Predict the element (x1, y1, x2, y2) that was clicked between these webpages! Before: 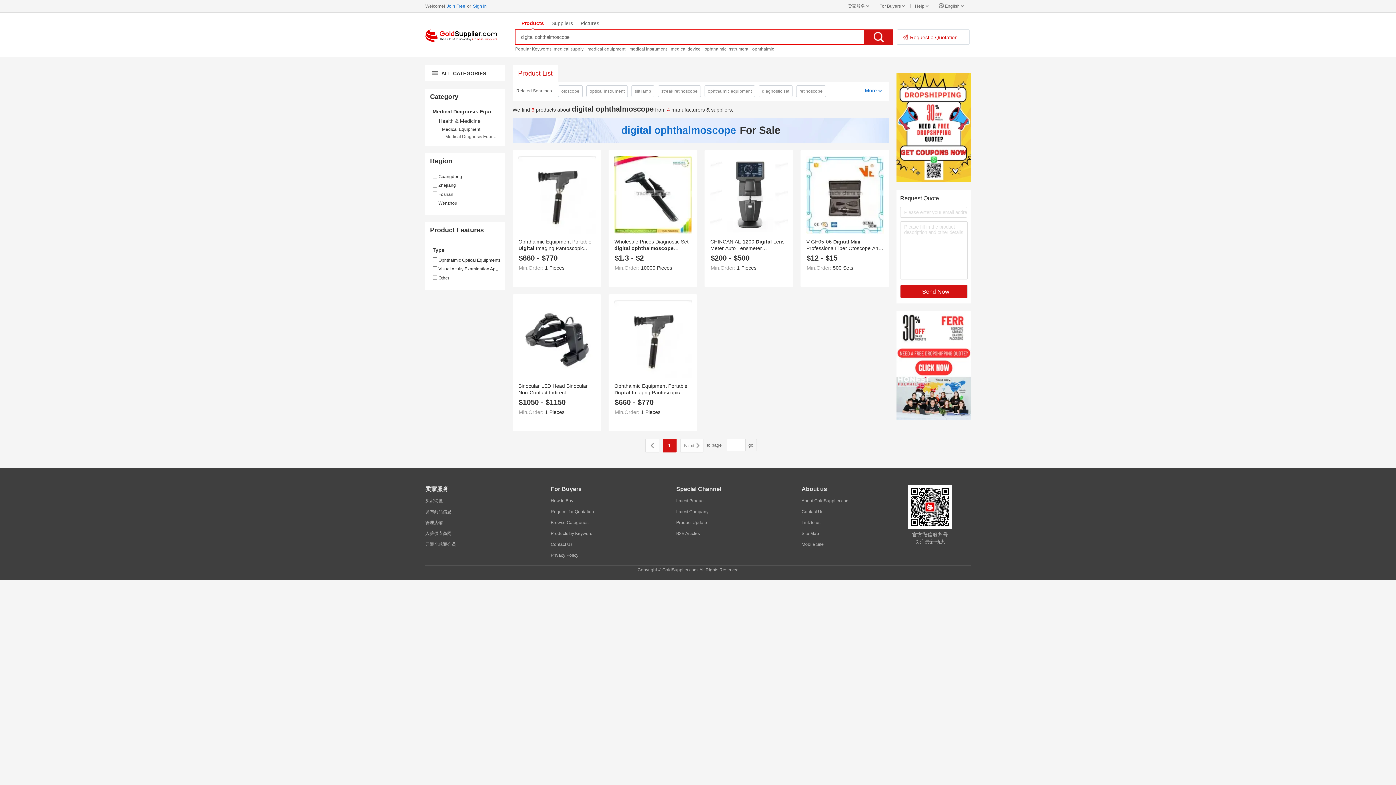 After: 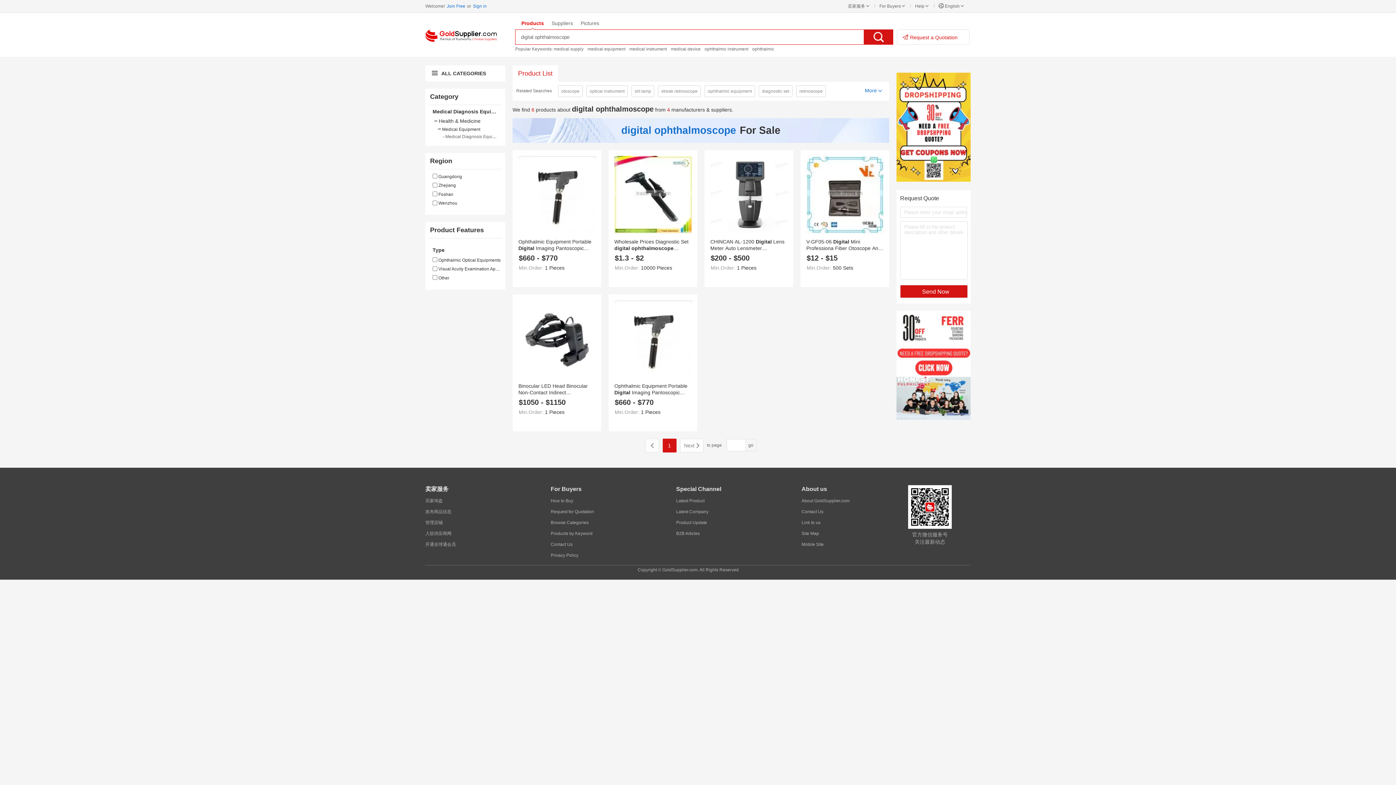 Action: label: 1 bbox: (662, 438, 676, 452)